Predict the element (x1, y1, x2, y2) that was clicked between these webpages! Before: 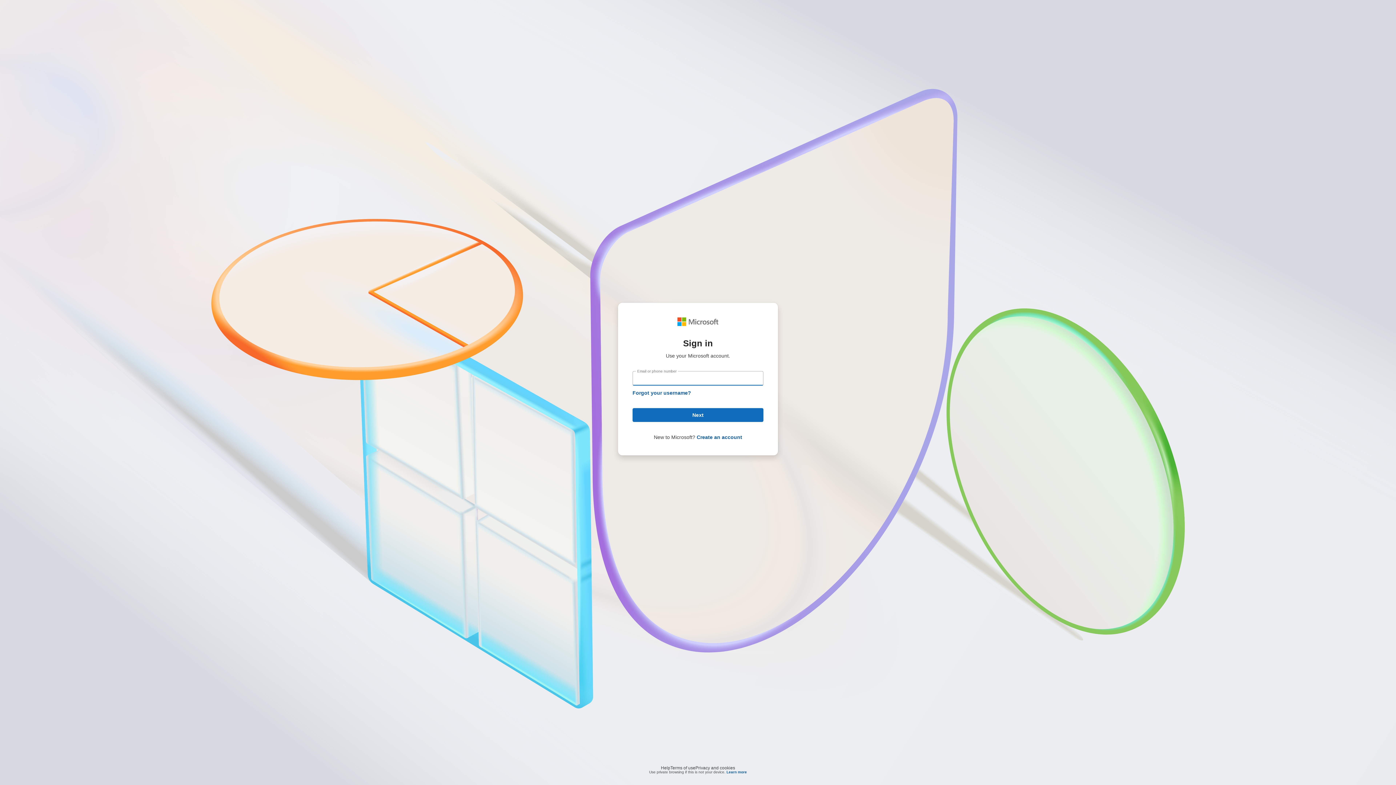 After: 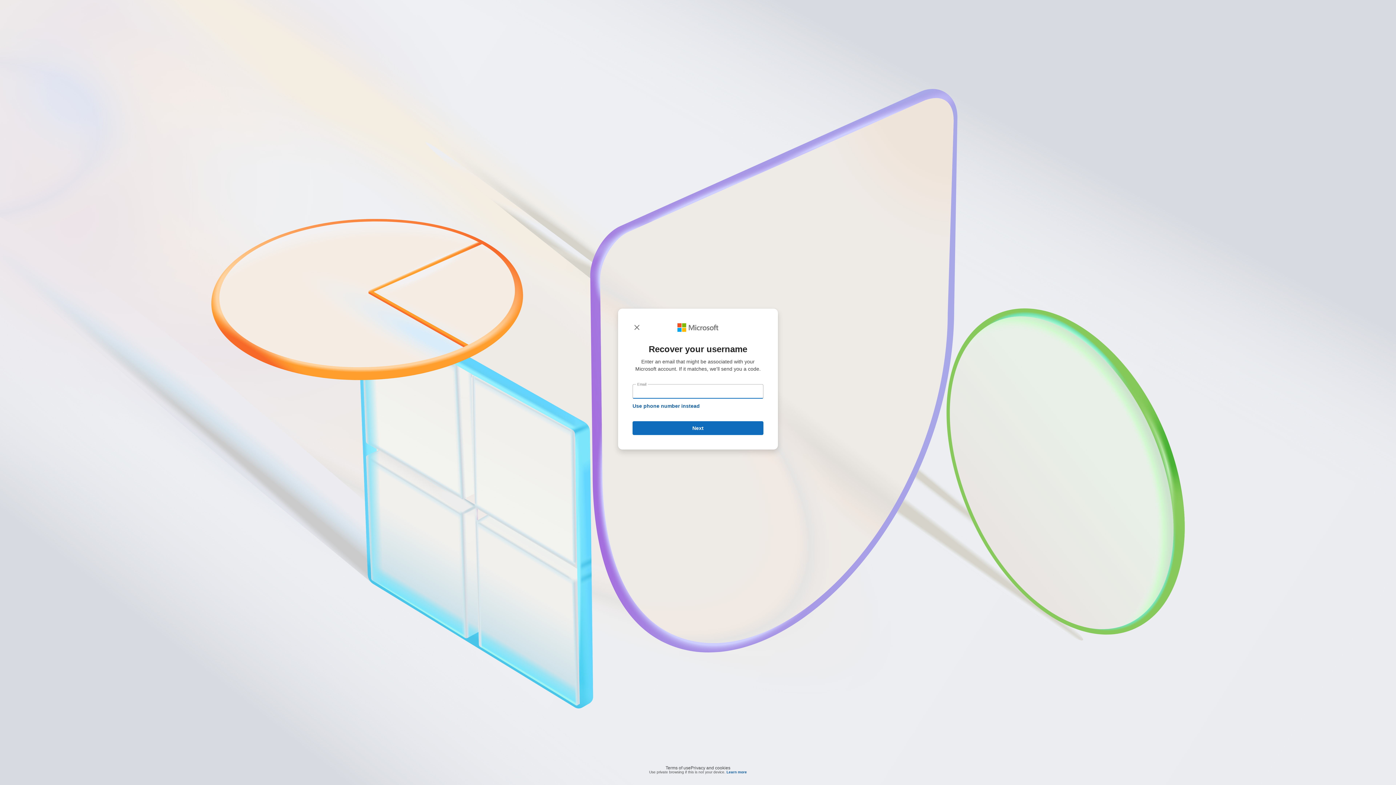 Action: bbox: (632, 390, 691, 396) label: Forgot your username?